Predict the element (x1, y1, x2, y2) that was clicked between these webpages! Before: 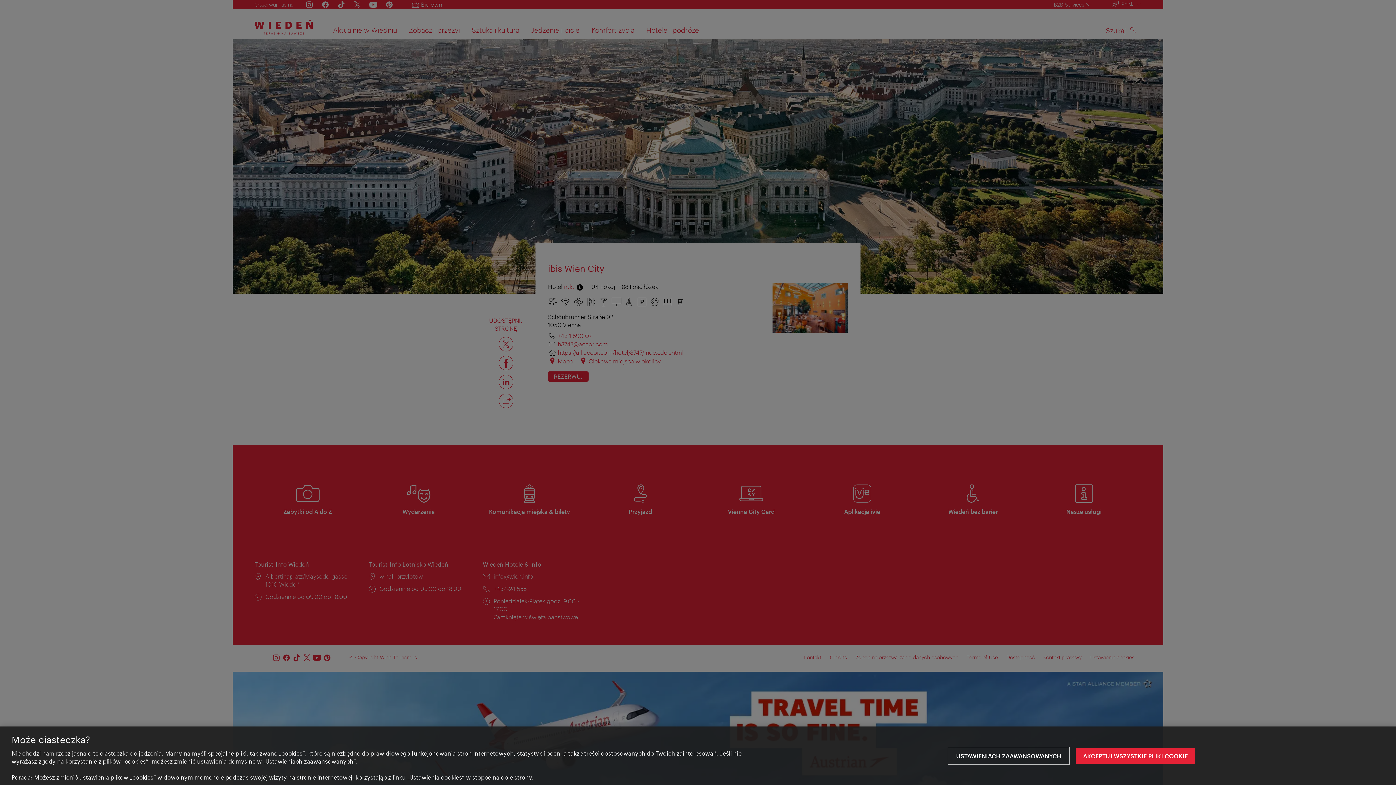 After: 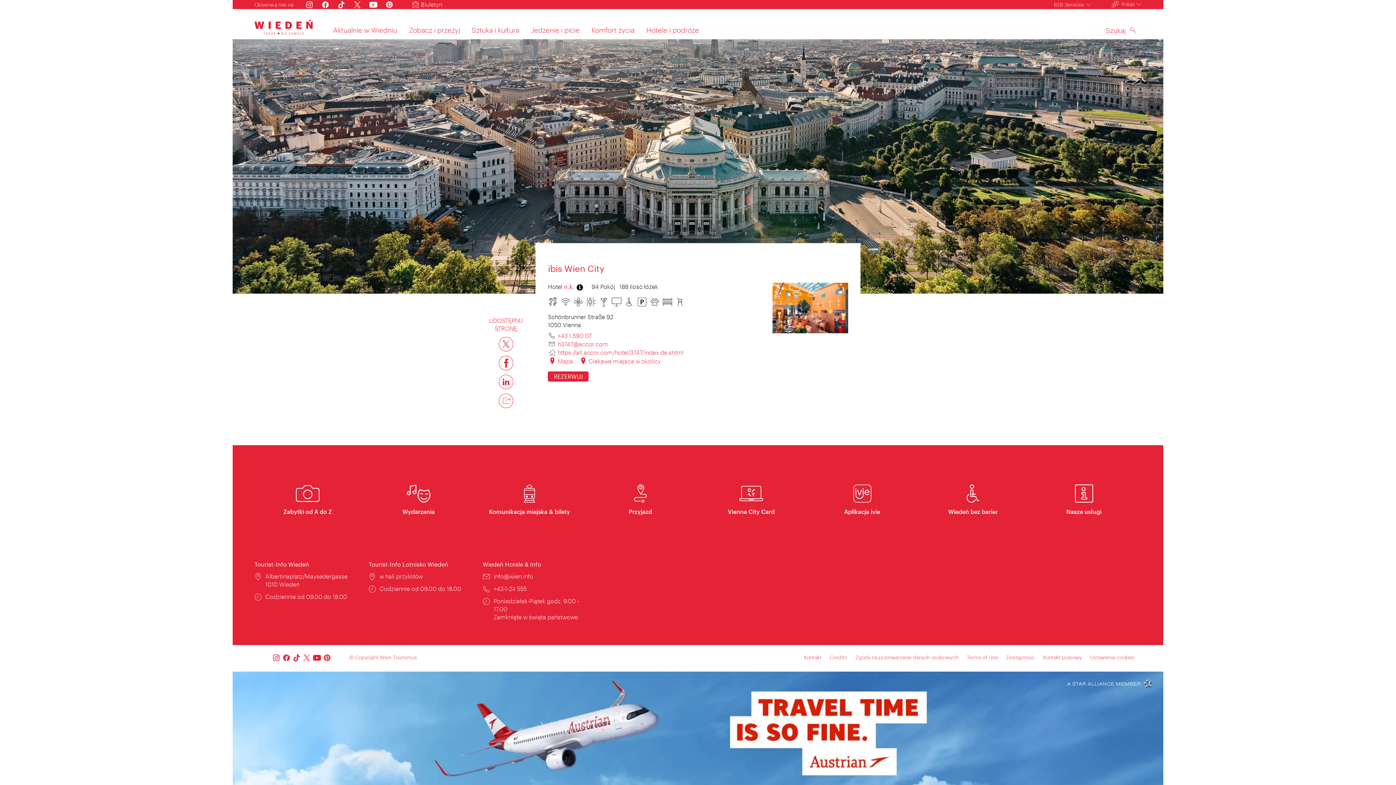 Action: label: AKCEPTUJ WSZYSTKIE PLIKI COOKIE bbox: (1076, 748, 1195, 764)